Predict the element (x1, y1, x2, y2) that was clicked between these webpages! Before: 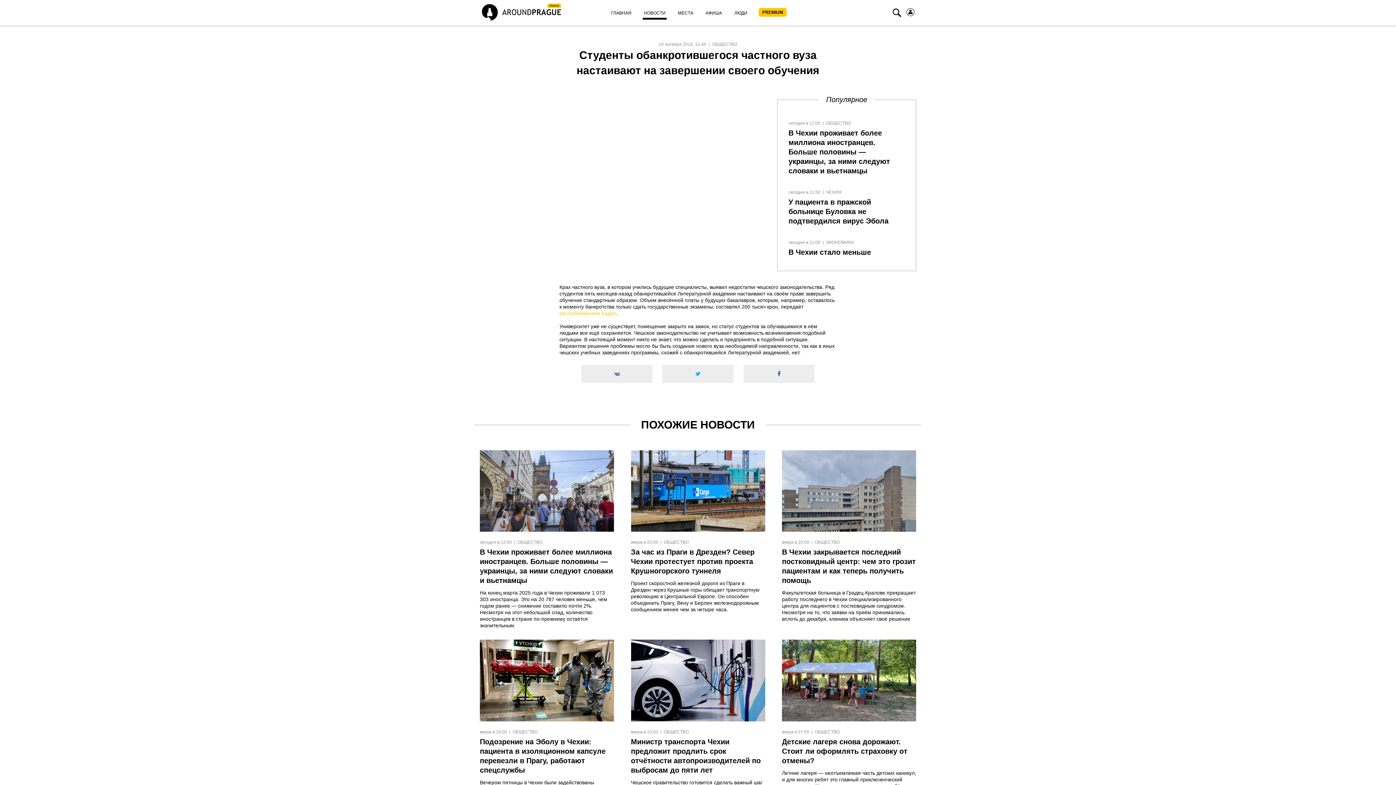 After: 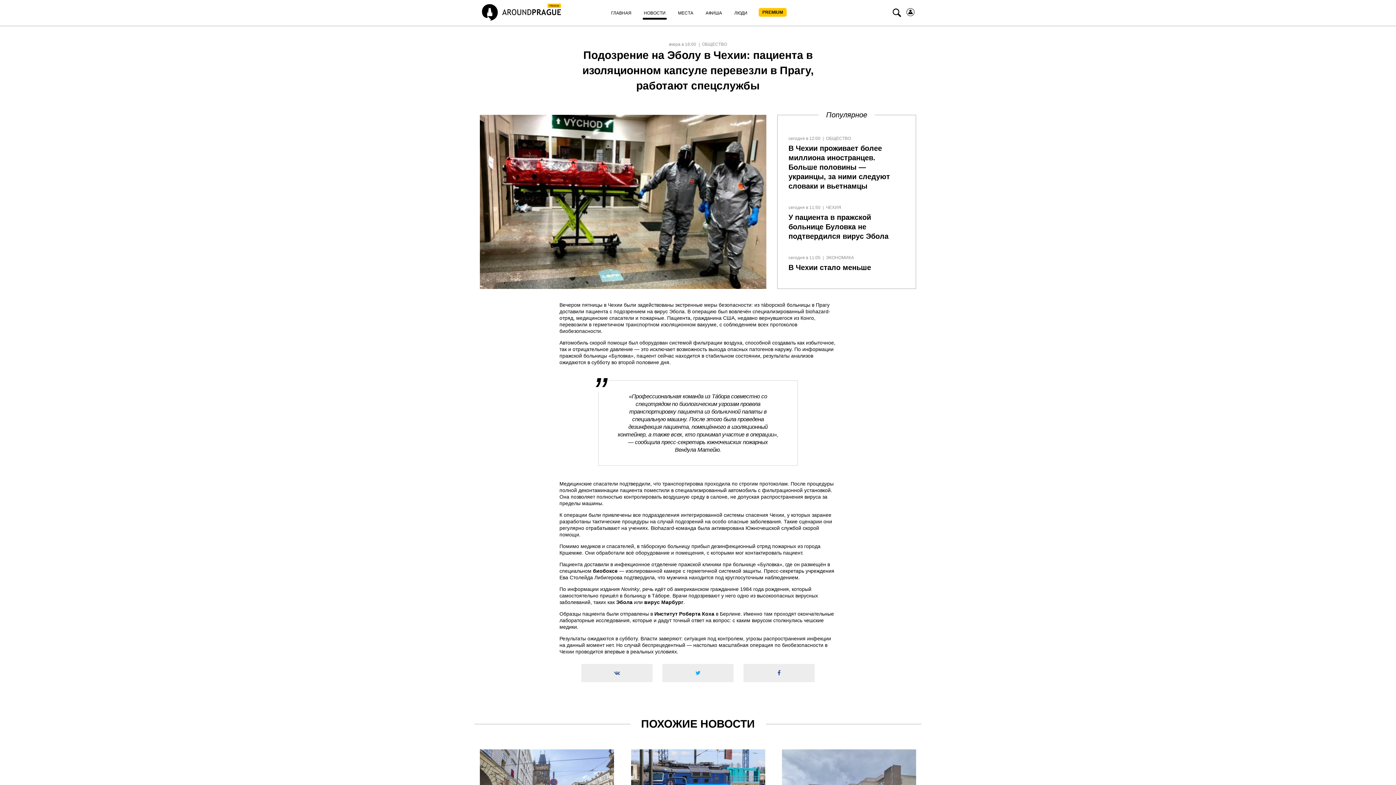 Action: label: Подозрение на Эболу в Чехии: пациента в изоляционном капсуле перевезли в Прагу, работают спецслужбы bbox: (480, 737, 614, 775)